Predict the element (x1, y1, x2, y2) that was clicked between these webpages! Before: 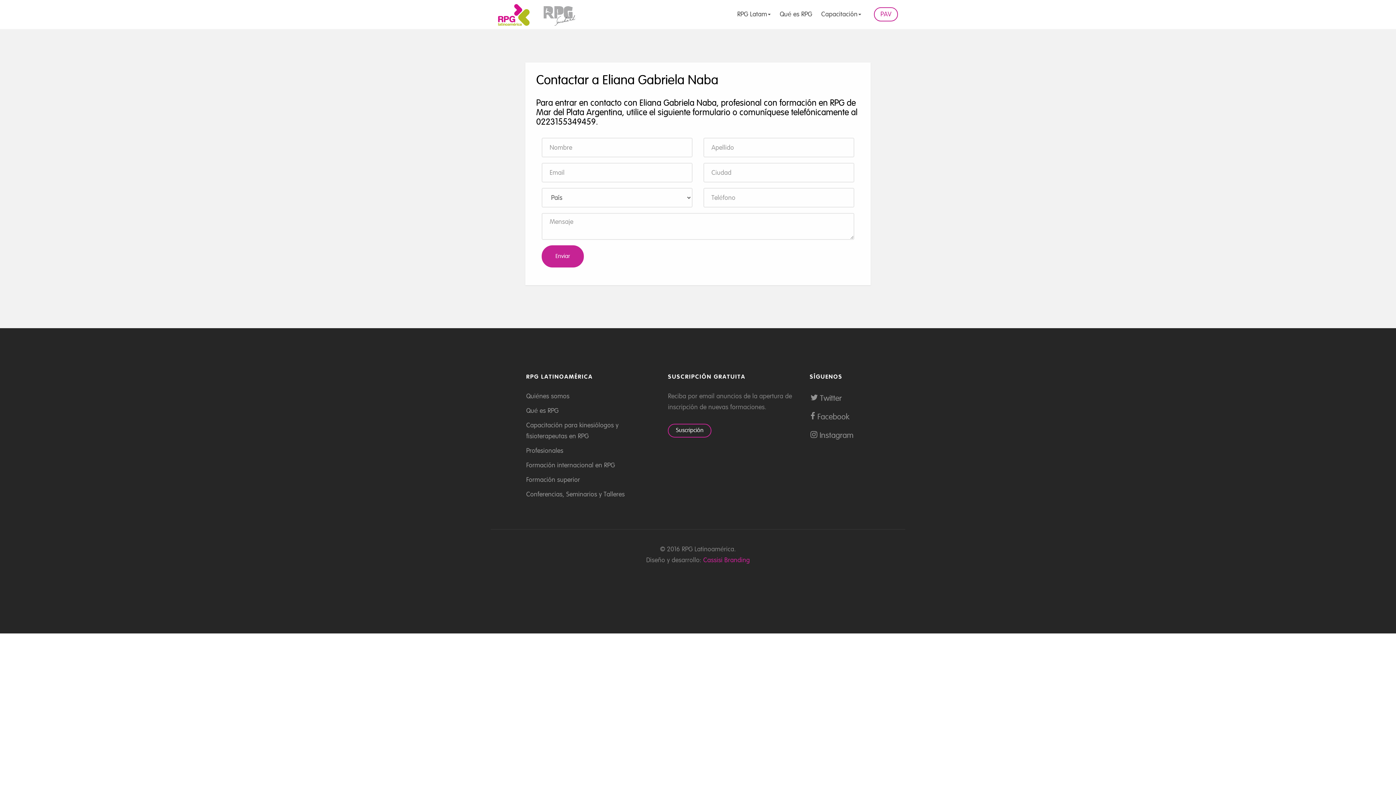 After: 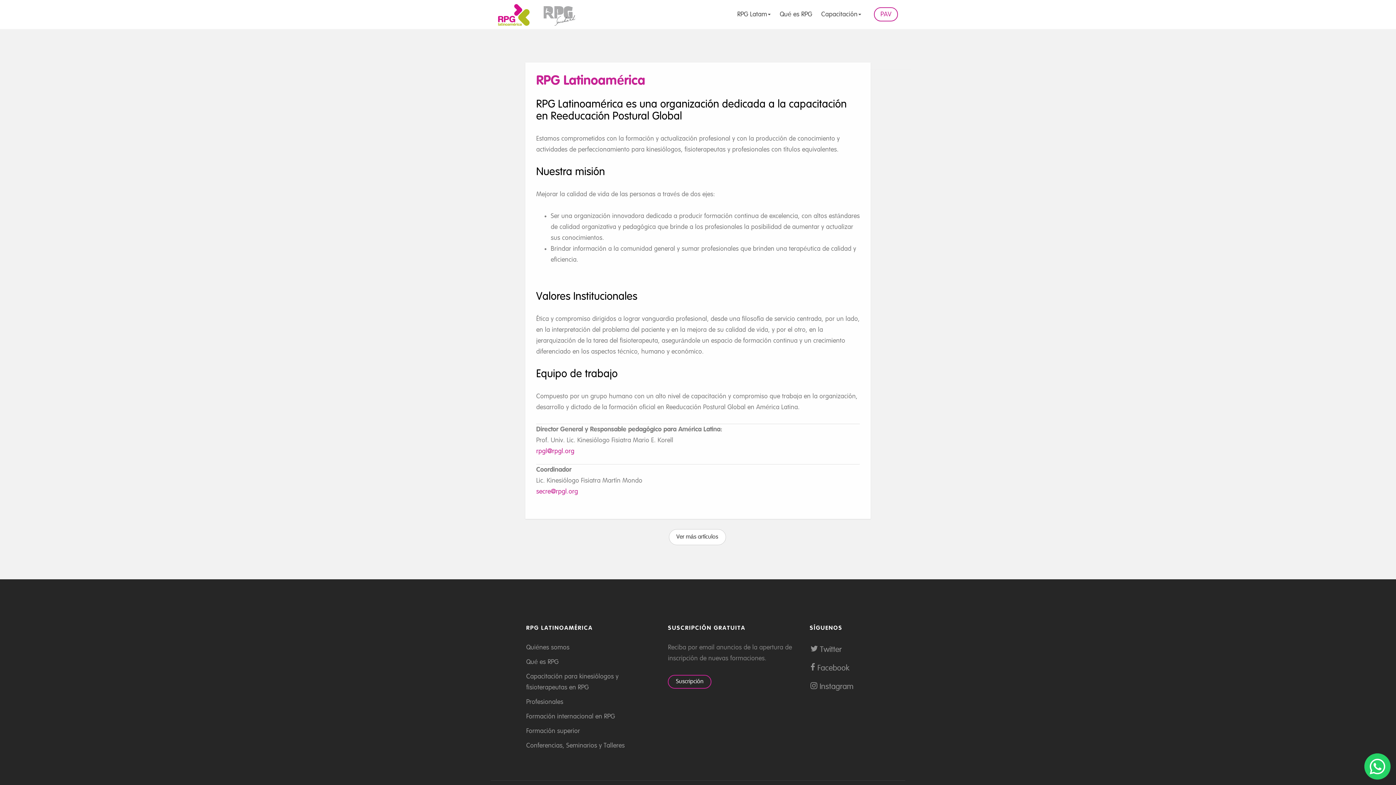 Action: bbox: (526, 392, 569, 400) label: Quiénes somos